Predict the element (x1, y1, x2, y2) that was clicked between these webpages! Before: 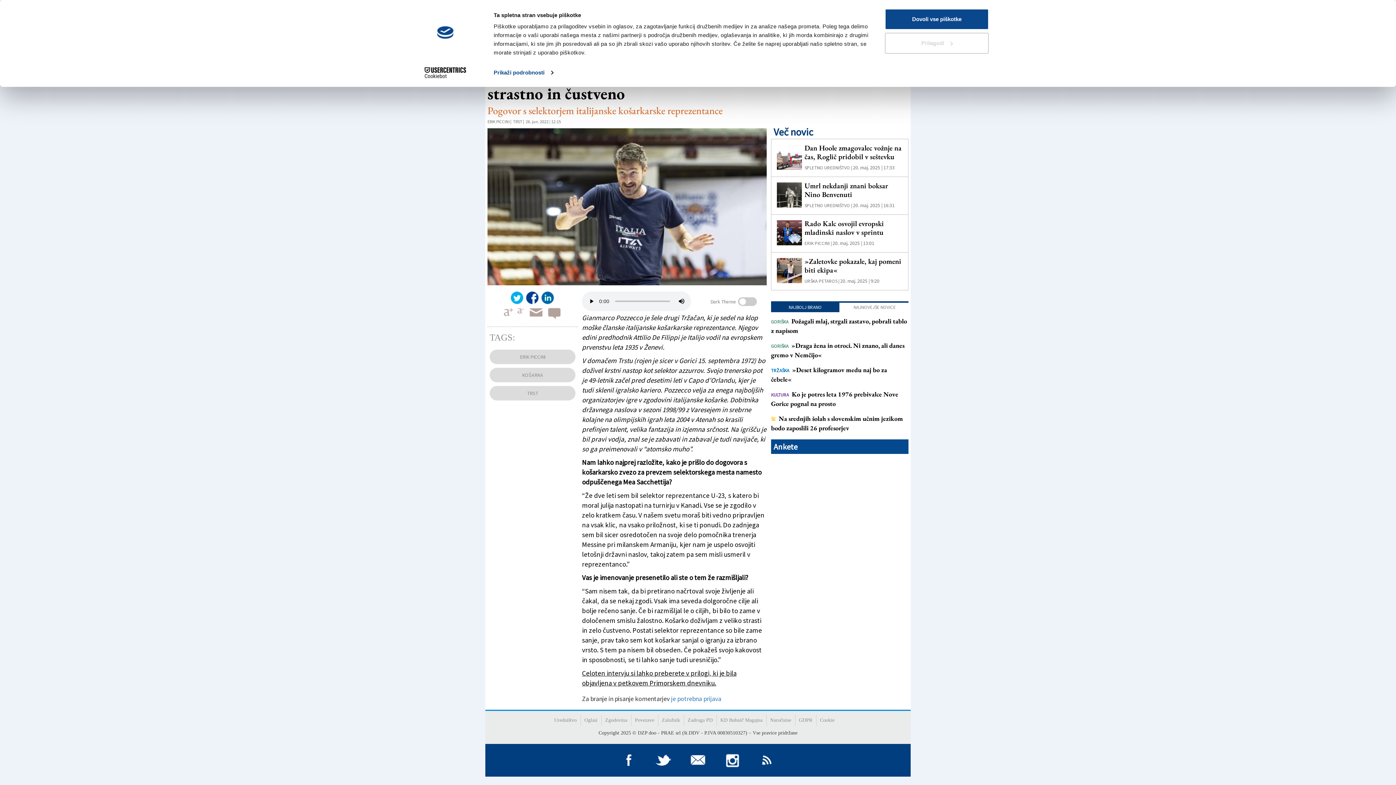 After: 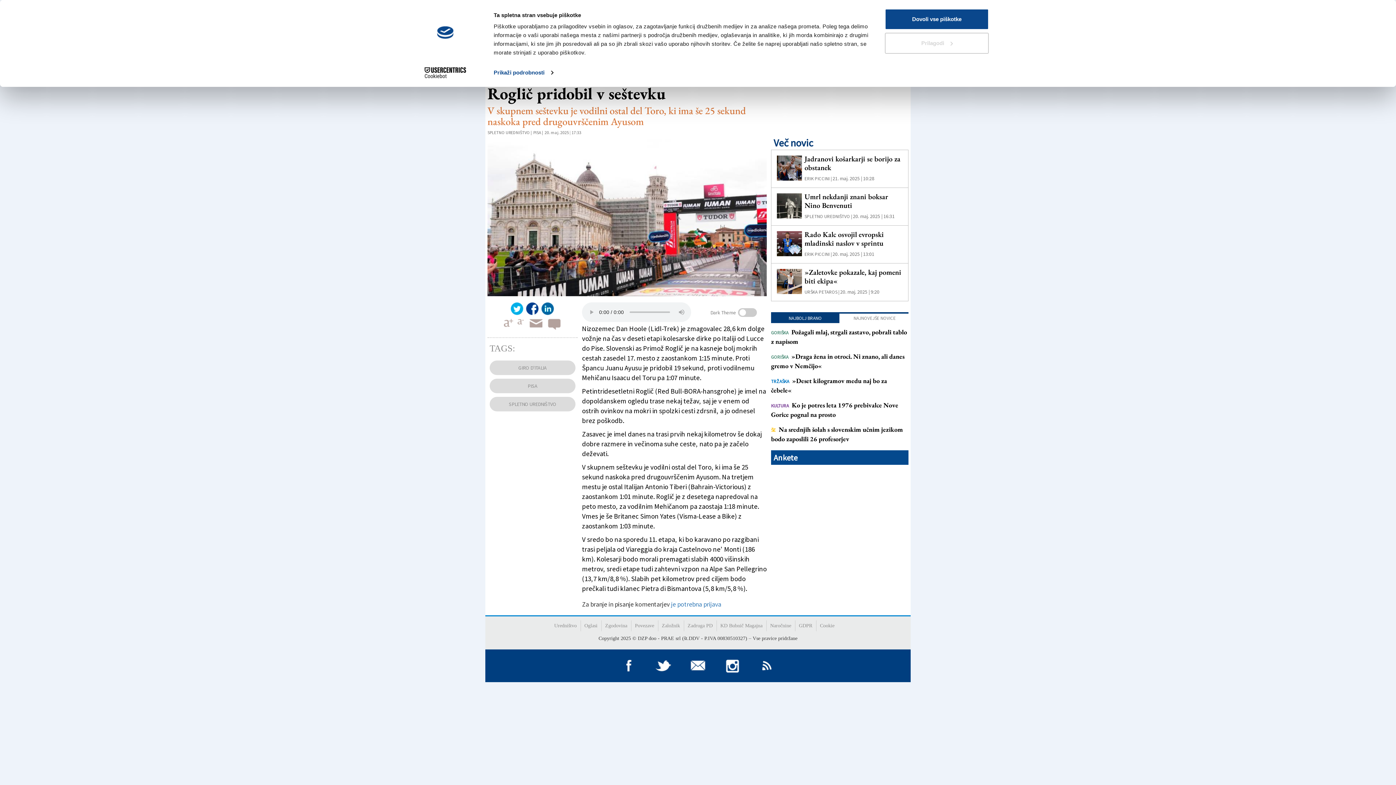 Action: bbox: (777, 144, 802, 169)